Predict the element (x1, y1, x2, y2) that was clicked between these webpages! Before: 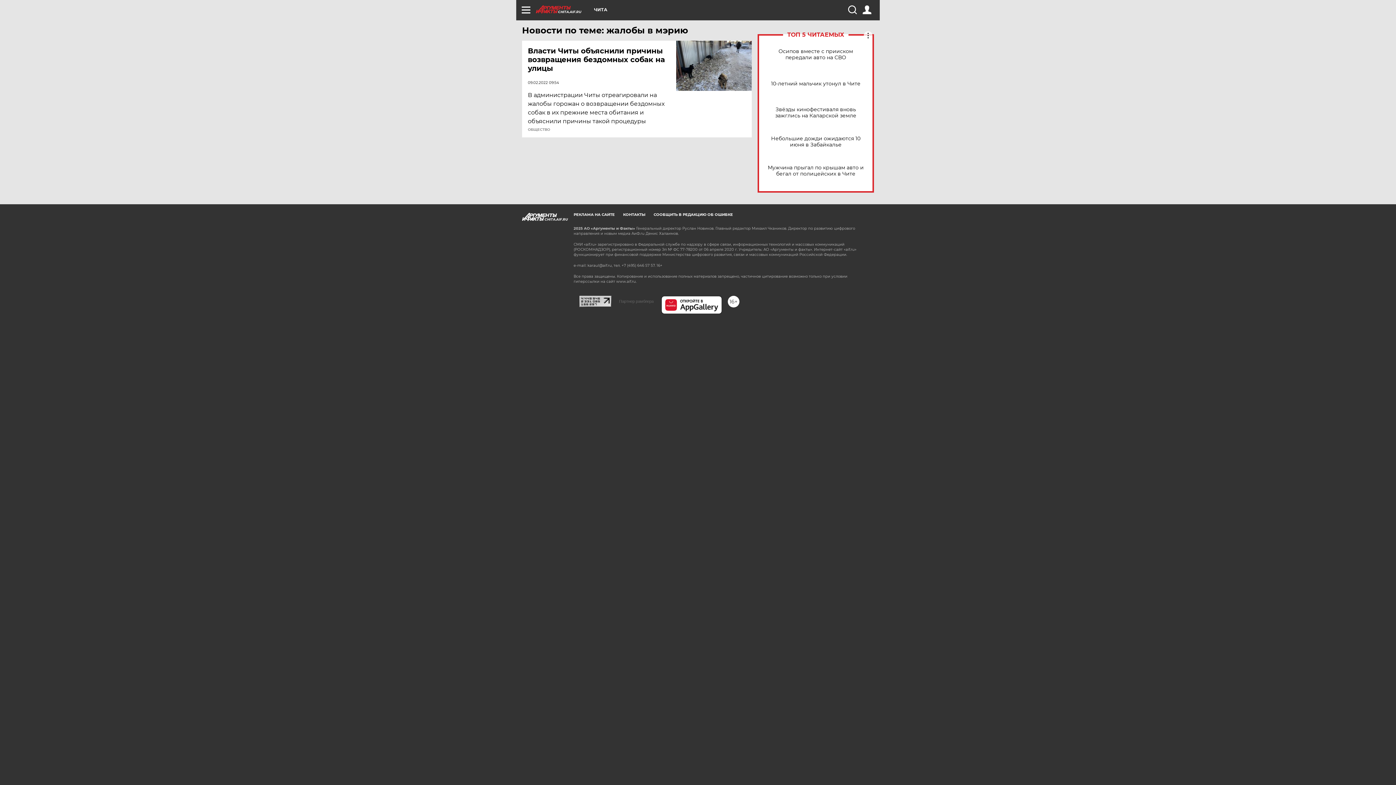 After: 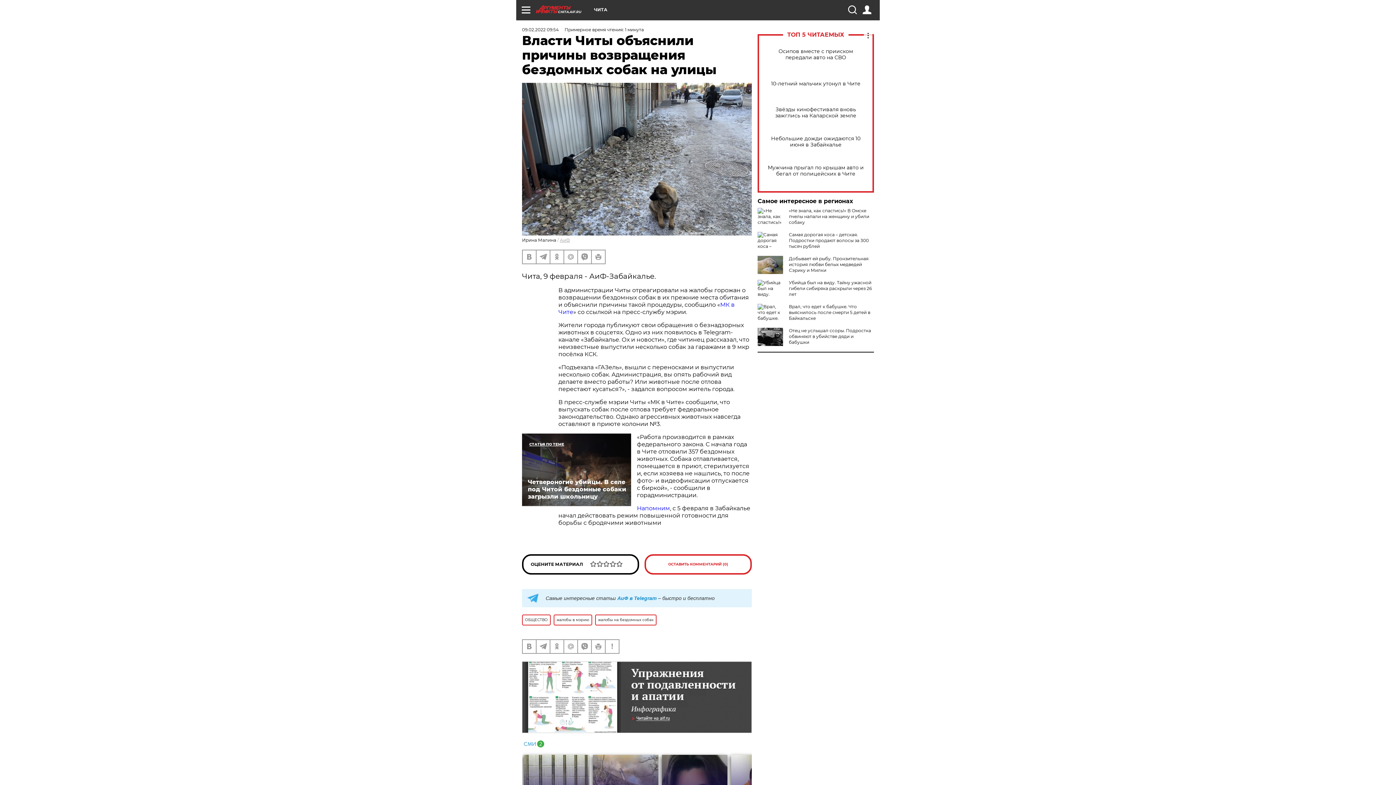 Action: label: Власти Читы объяснили причины возвращения бездомных собак на улицы bbox: (528, 46, 677, 72)